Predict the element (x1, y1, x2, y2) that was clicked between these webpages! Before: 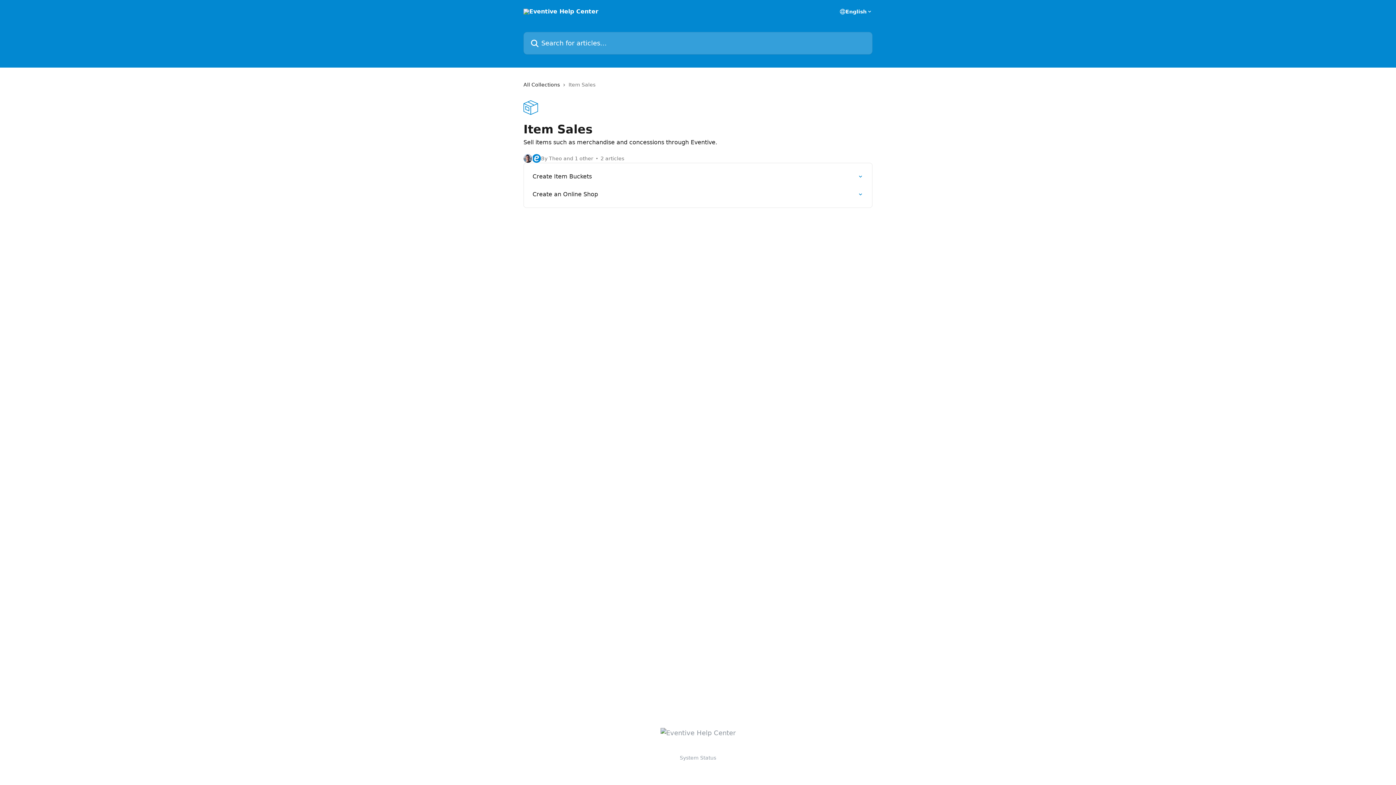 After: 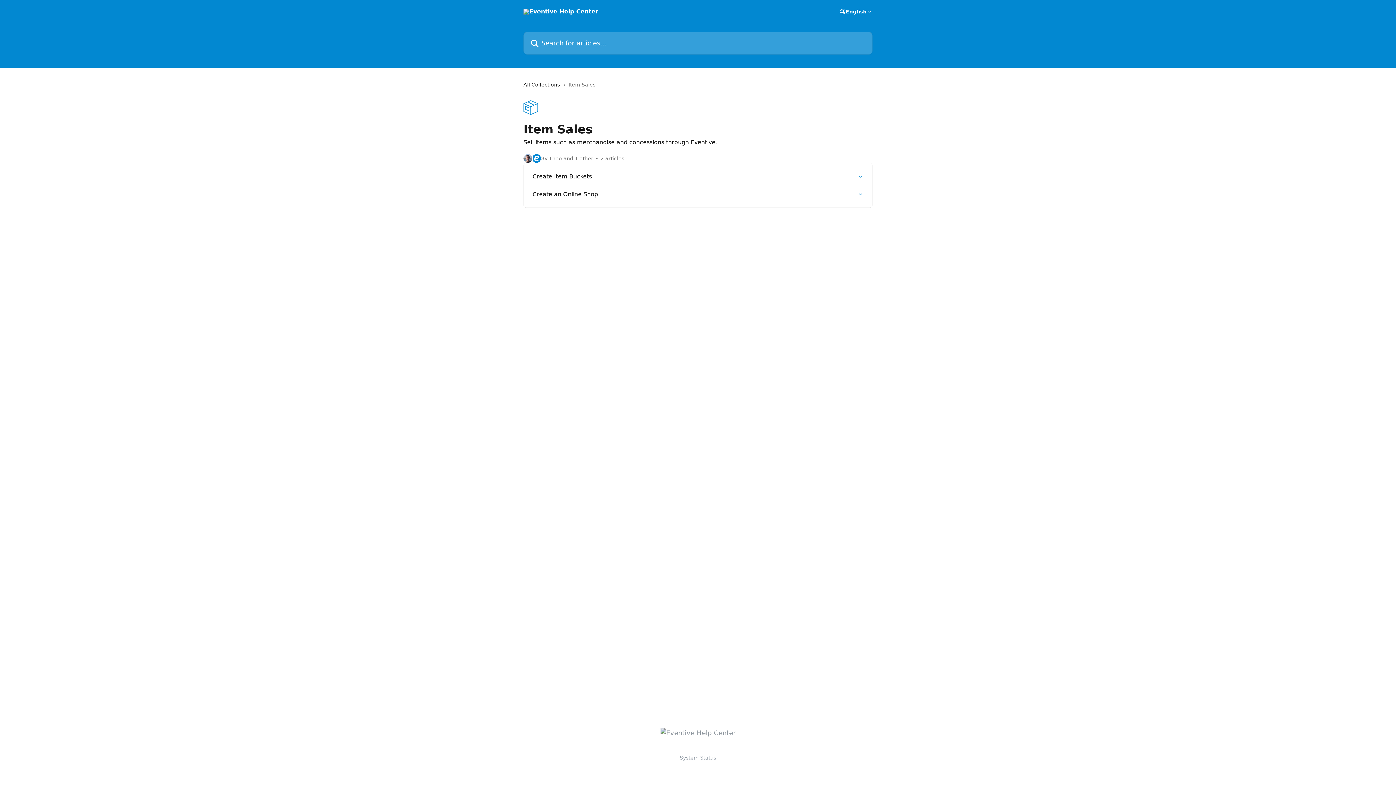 Action: bbox: (680, 755, 716, 761) label: System Status